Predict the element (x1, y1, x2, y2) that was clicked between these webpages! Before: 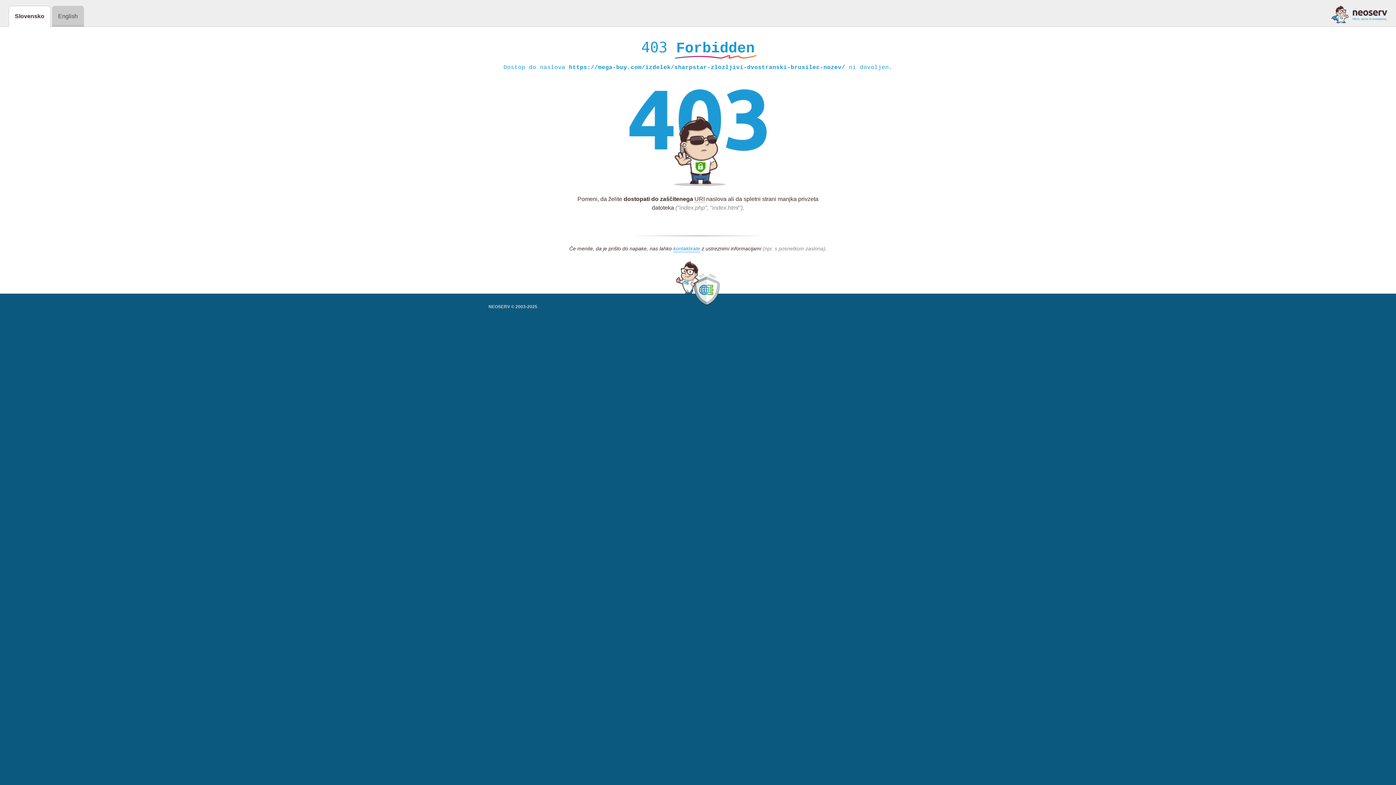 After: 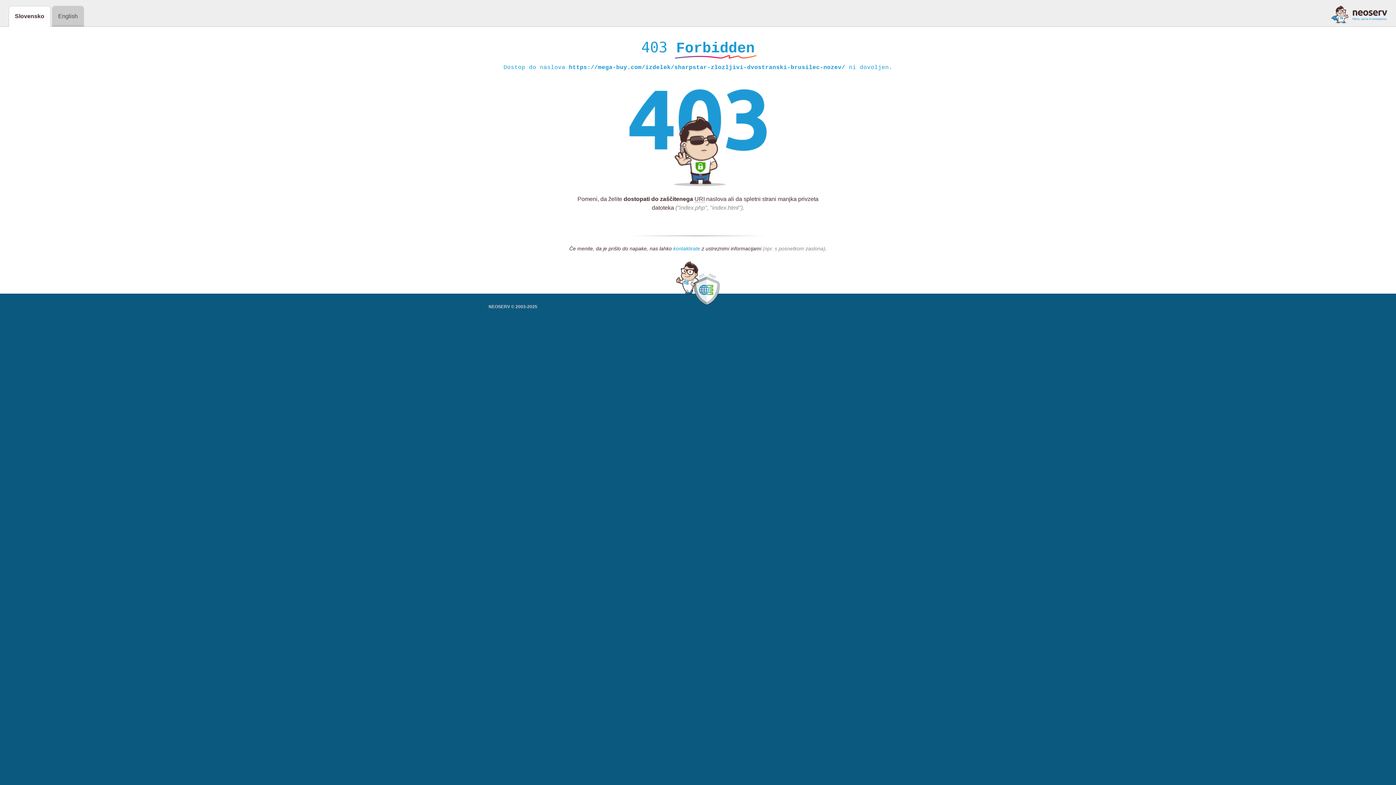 Action: label: kontaktirate bbox: (673, 245, 700, 252)